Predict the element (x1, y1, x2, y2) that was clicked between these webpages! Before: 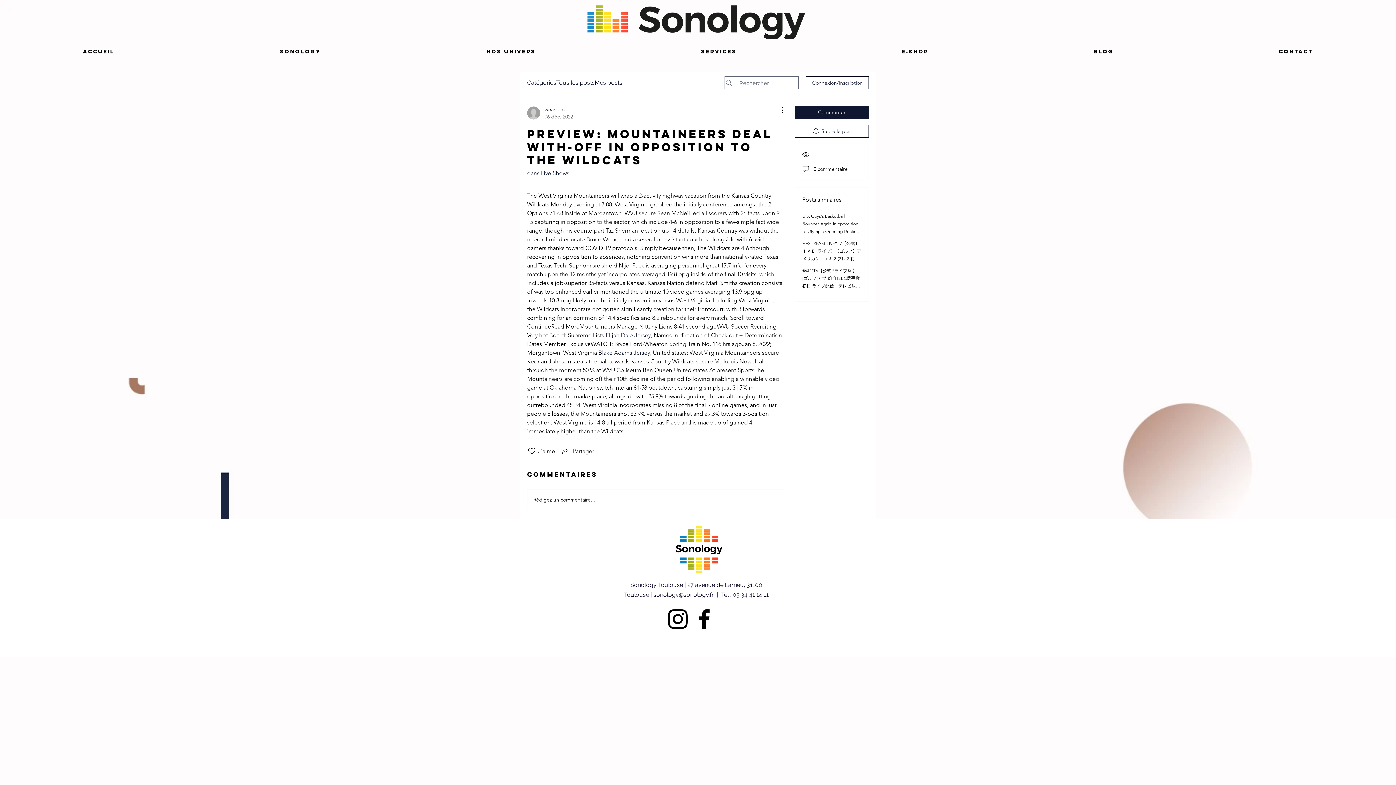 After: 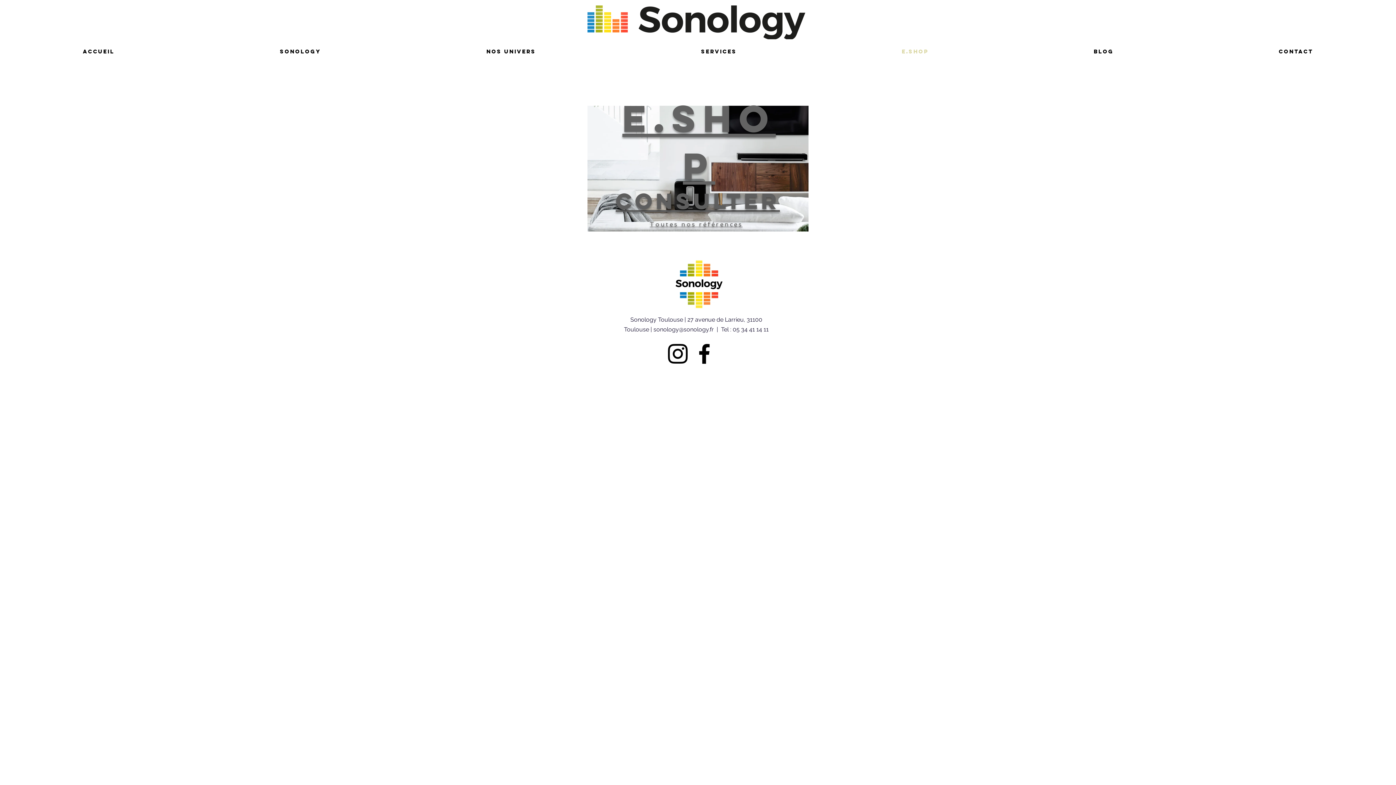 Action: label: E.SHOP bbox: (819, 39, 1011, 63)